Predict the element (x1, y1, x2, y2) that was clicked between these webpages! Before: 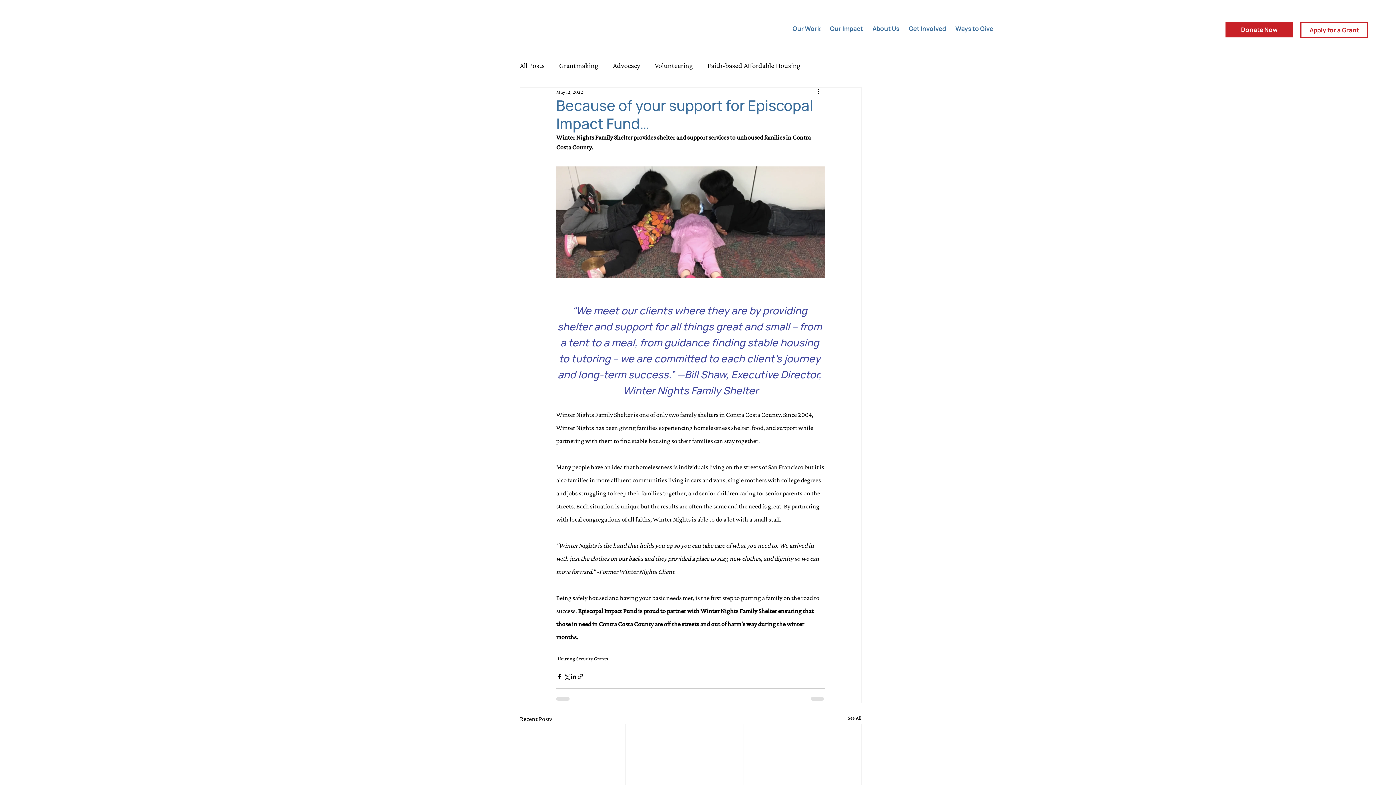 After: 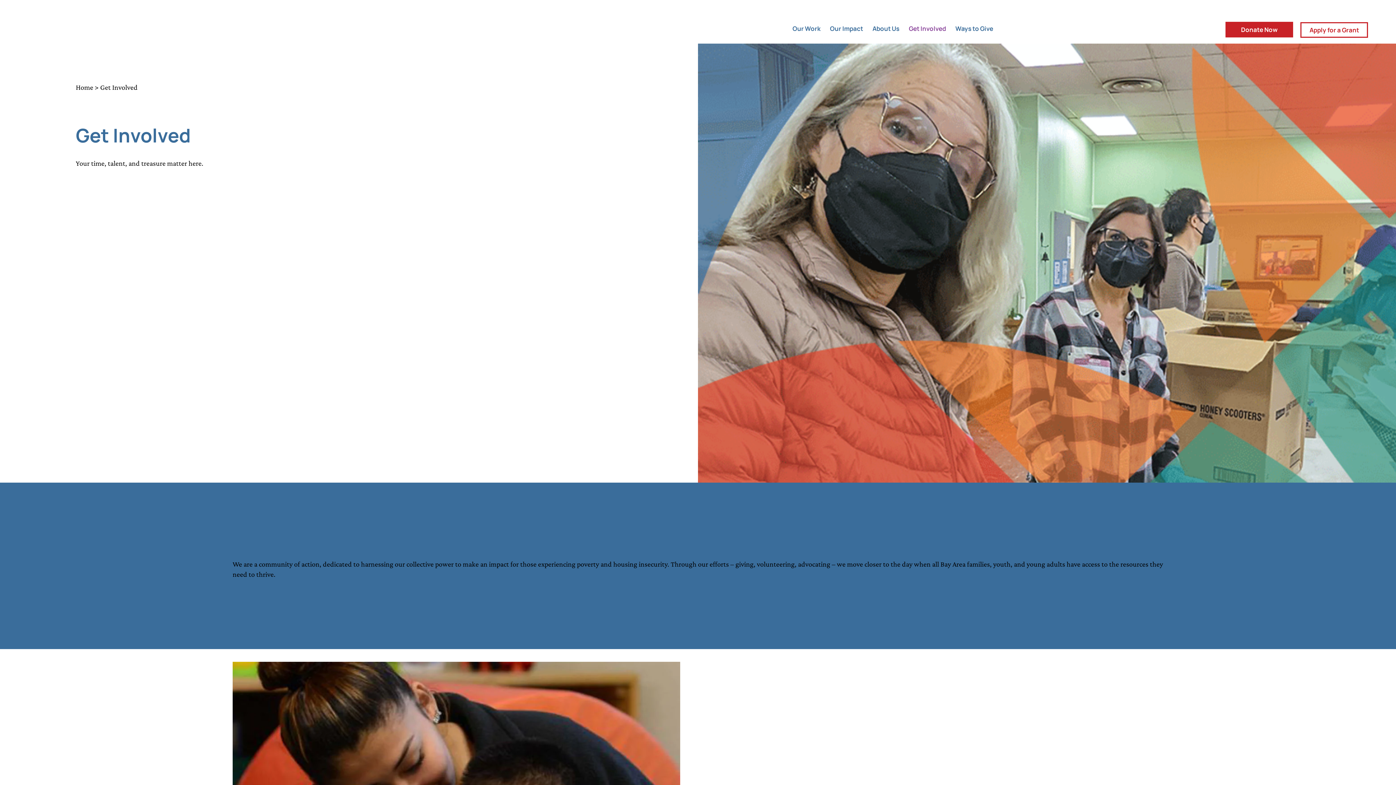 Action: bbox: (909, 13, 946, 43) label: Get Involved